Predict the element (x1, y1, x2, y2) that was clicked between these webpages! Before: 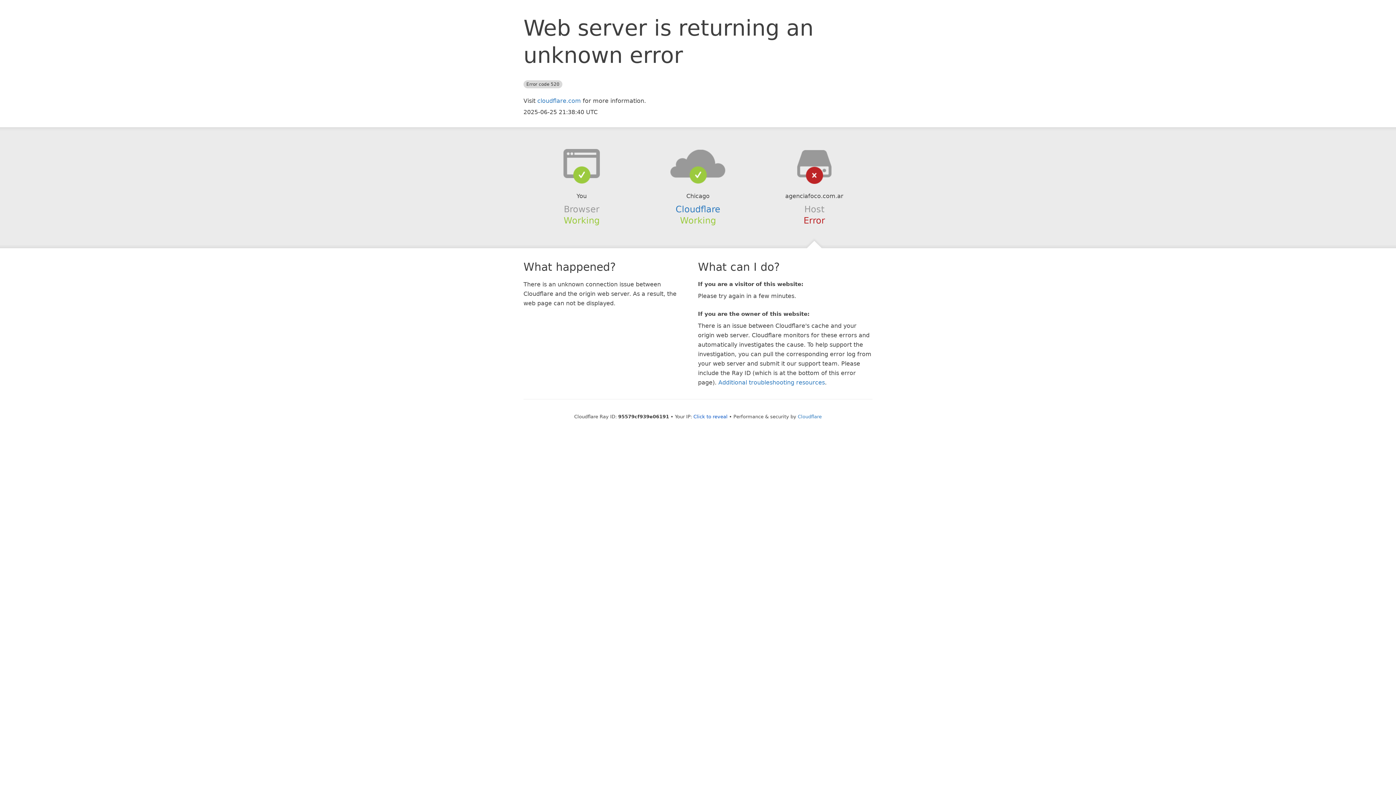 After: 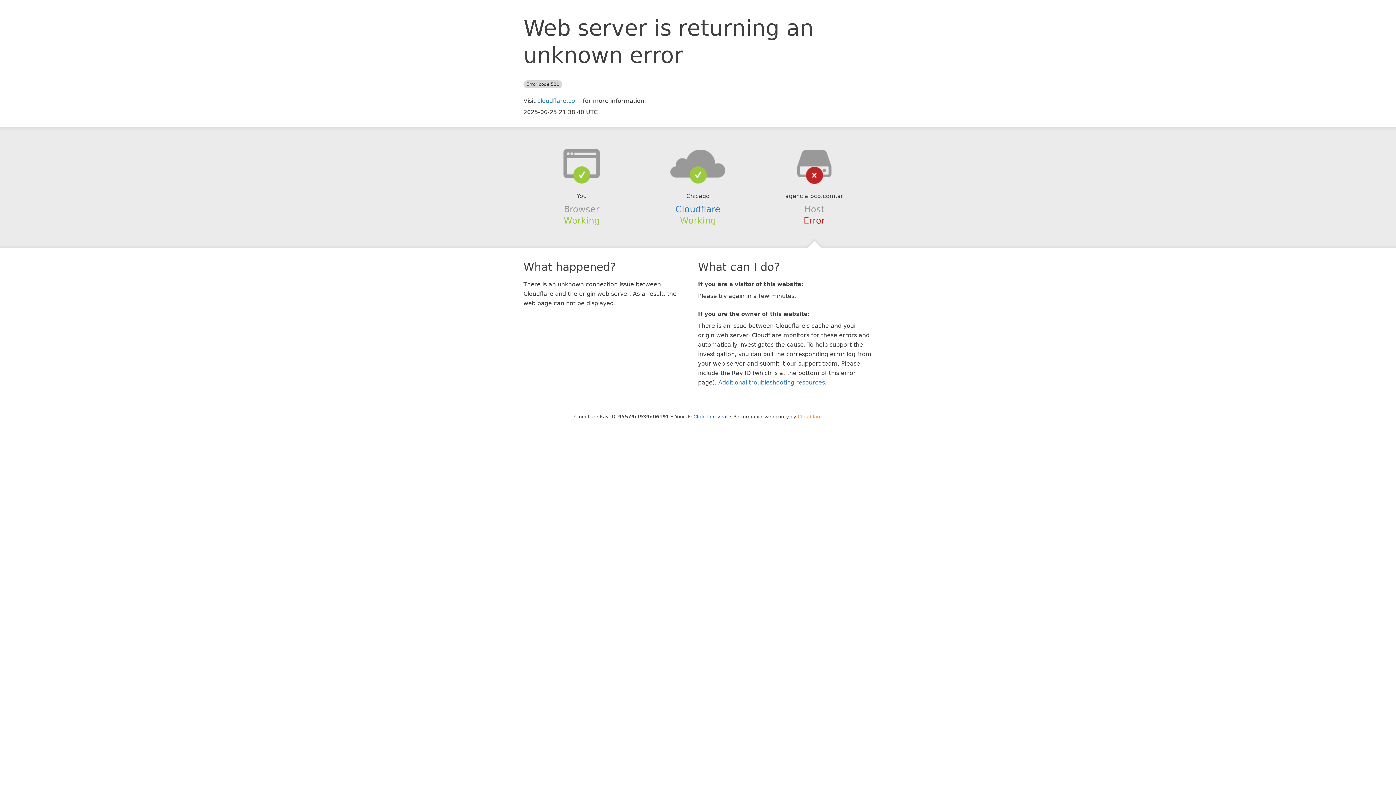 Action: bbox: (798, 414, 822, 419) label: Cloudflare